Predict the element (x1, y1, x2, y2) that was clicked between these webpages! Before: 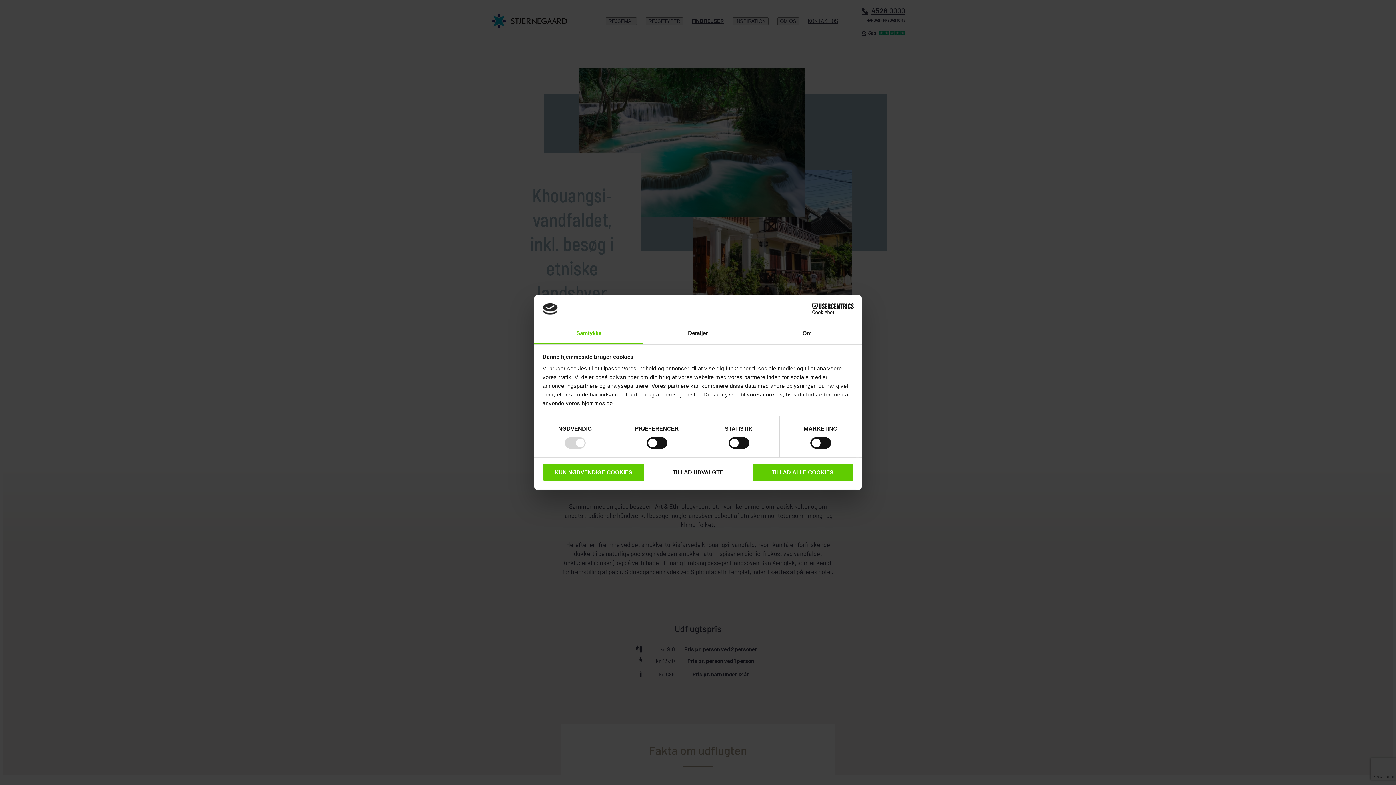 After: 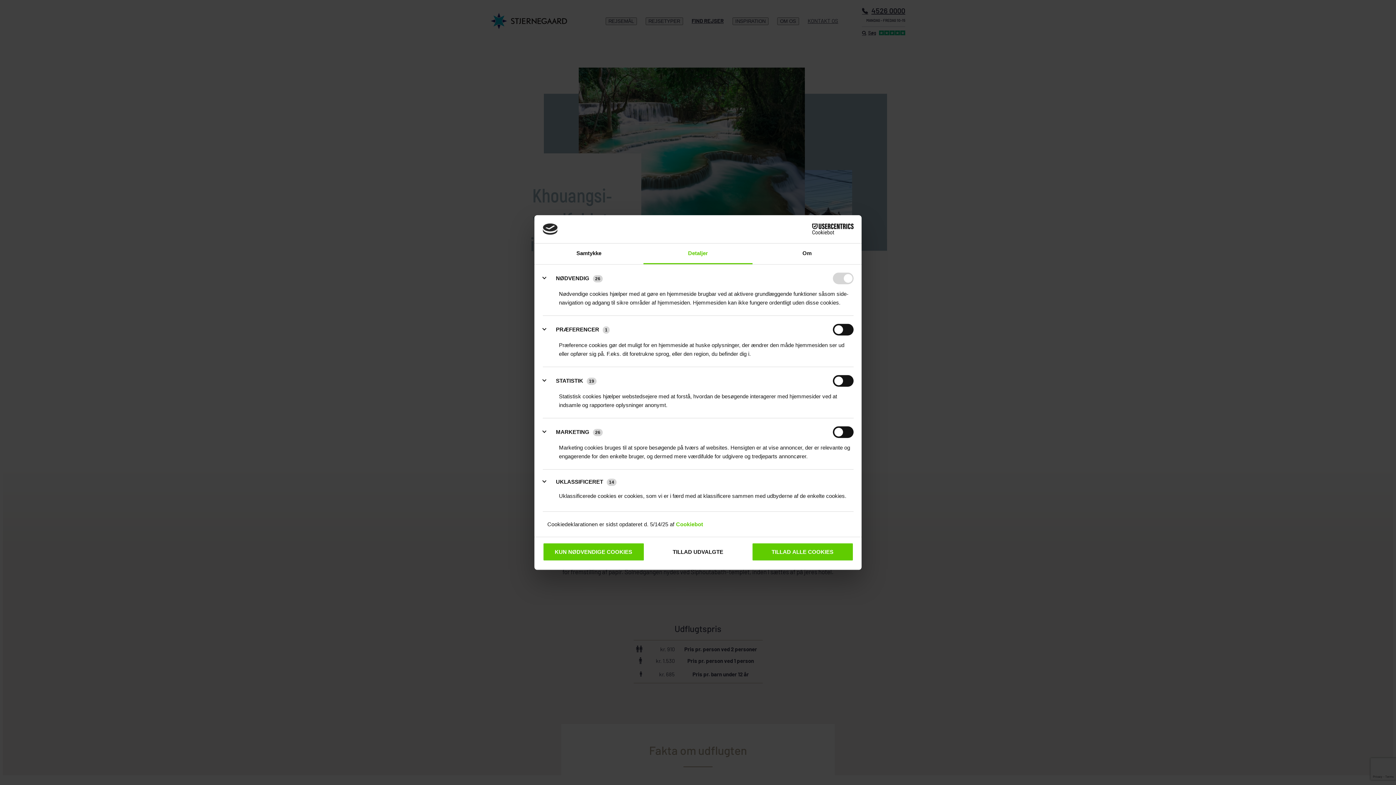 Action: bbox: (643, 323, 752, 344) label: Detaljer